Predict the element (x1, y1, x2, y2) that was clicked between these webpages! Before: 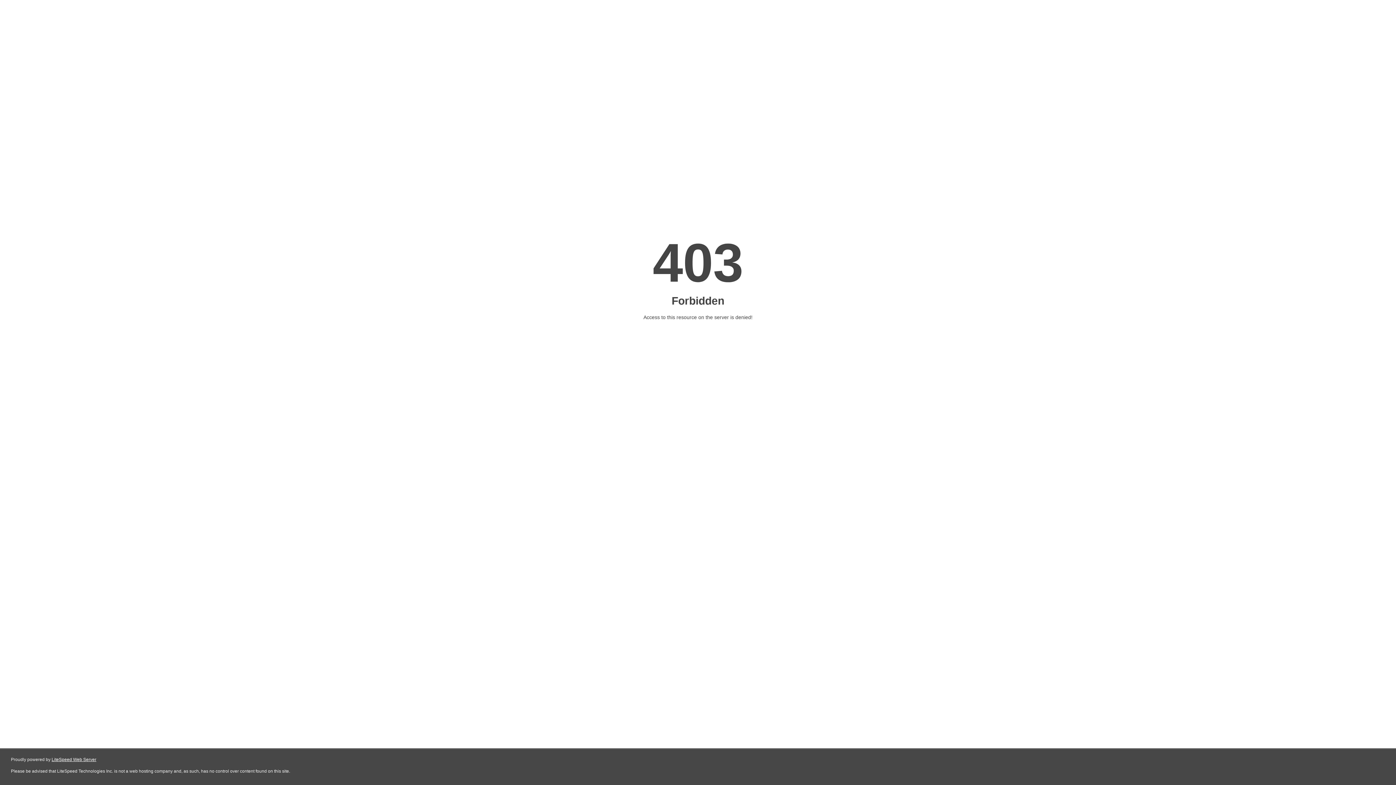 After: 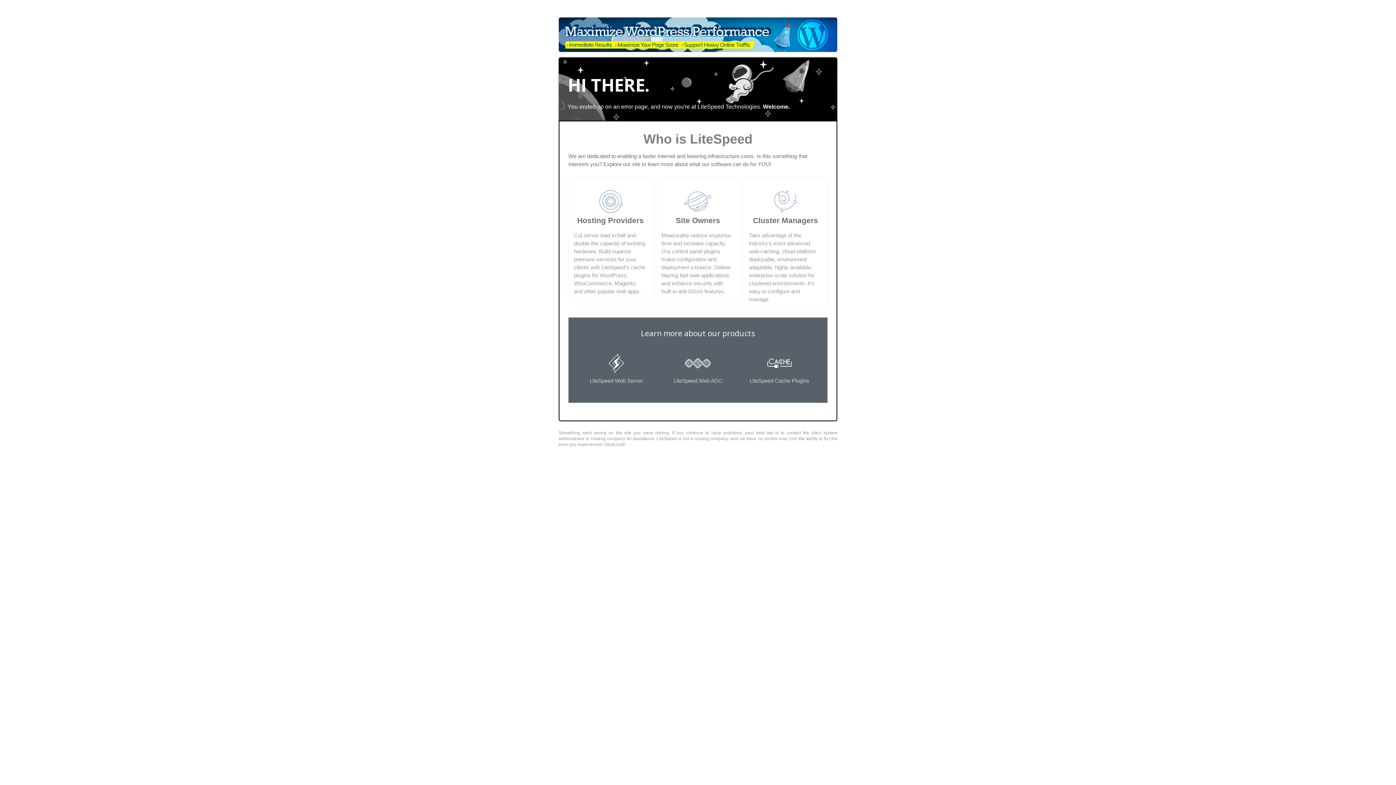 Action: bbox: (51, 757, 96, 762) label: LiteSpeed Web Server